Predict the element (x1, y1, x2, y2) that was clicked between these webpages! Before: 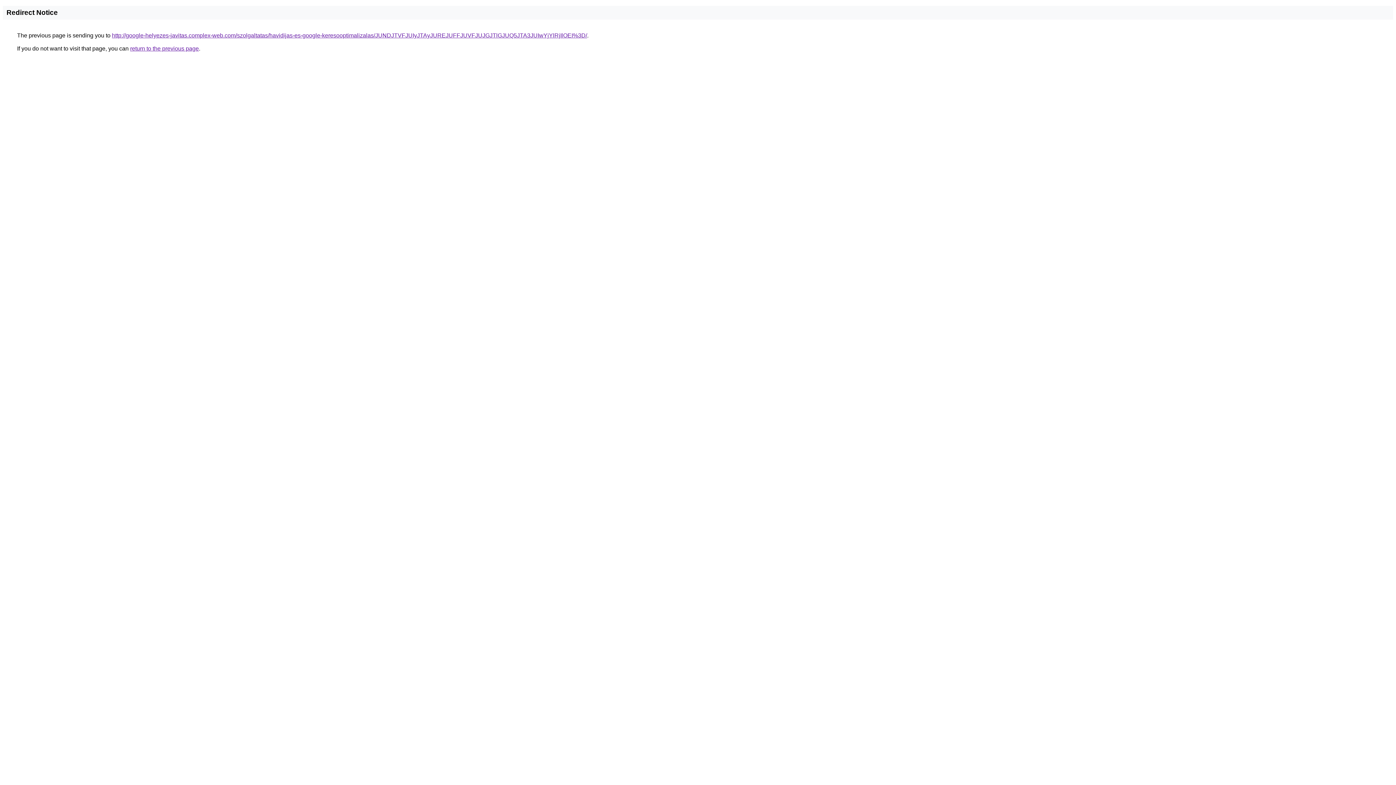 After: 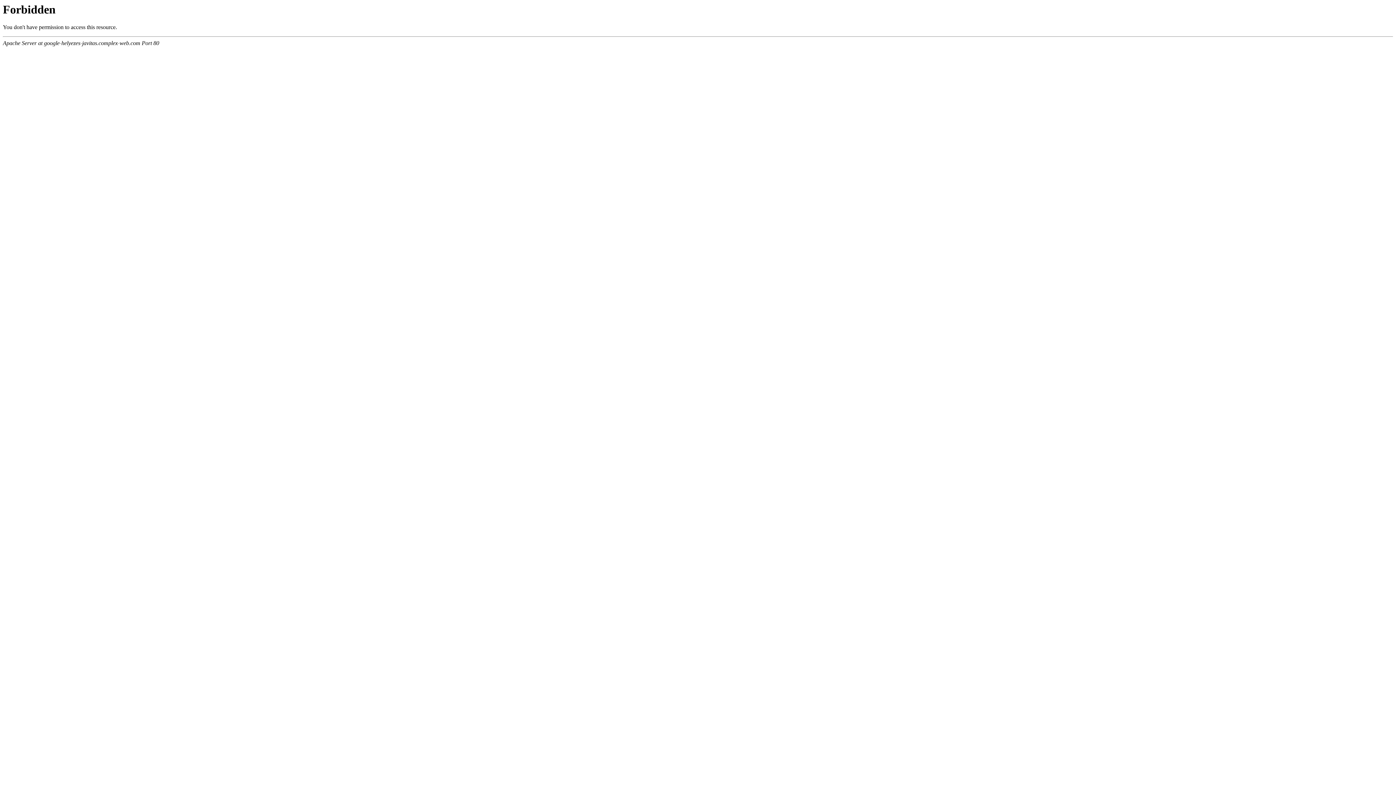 Action: bbox: (112, 32, 587, 38) label: http://google-helyezes-javitas.complex-web.com/szolgaltatas/havidijas-es-google-keresooptimalizalas/JUNDJTVFJUIyJTAyJUREJUFFJUVFJUJGJTlGJUQ5JTA3JUIwYjYlRjIlOEI%3D/